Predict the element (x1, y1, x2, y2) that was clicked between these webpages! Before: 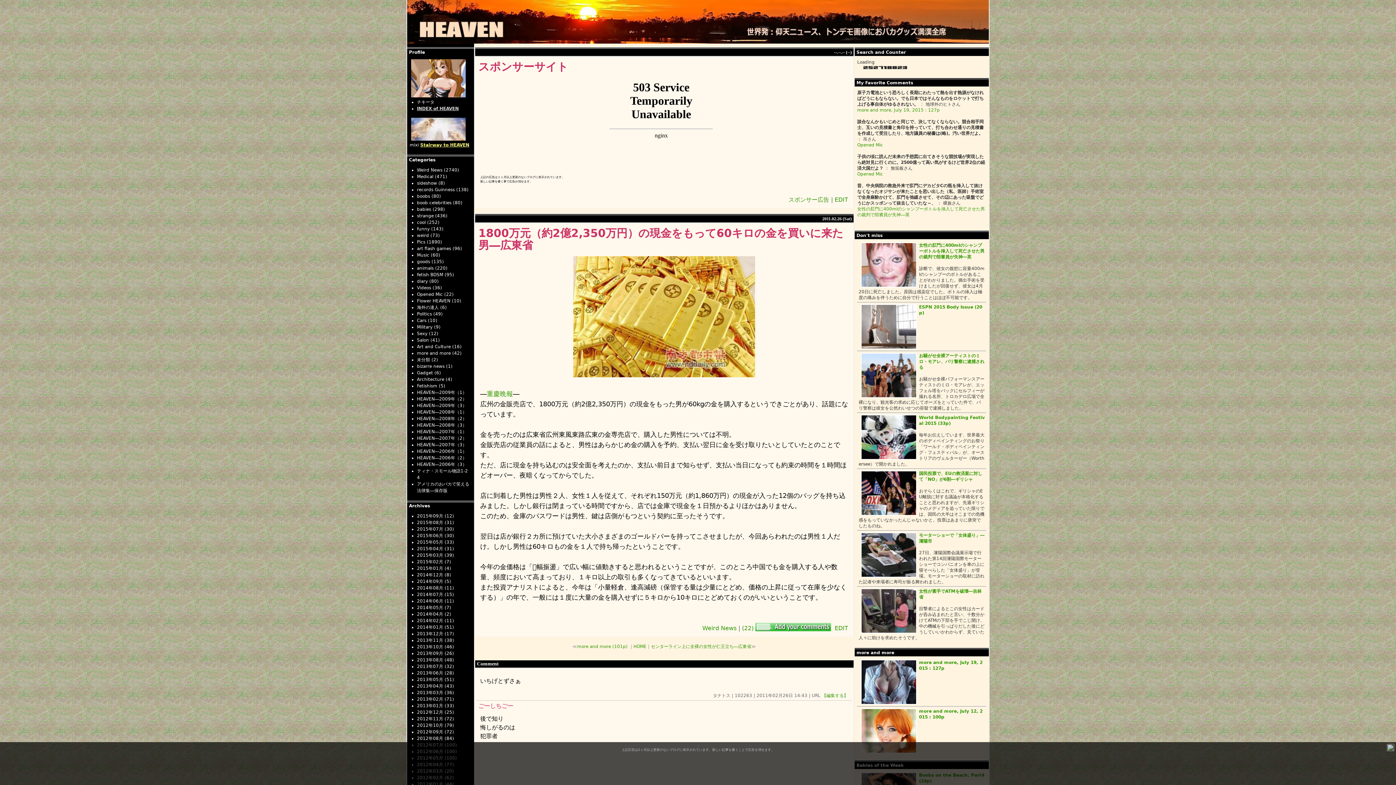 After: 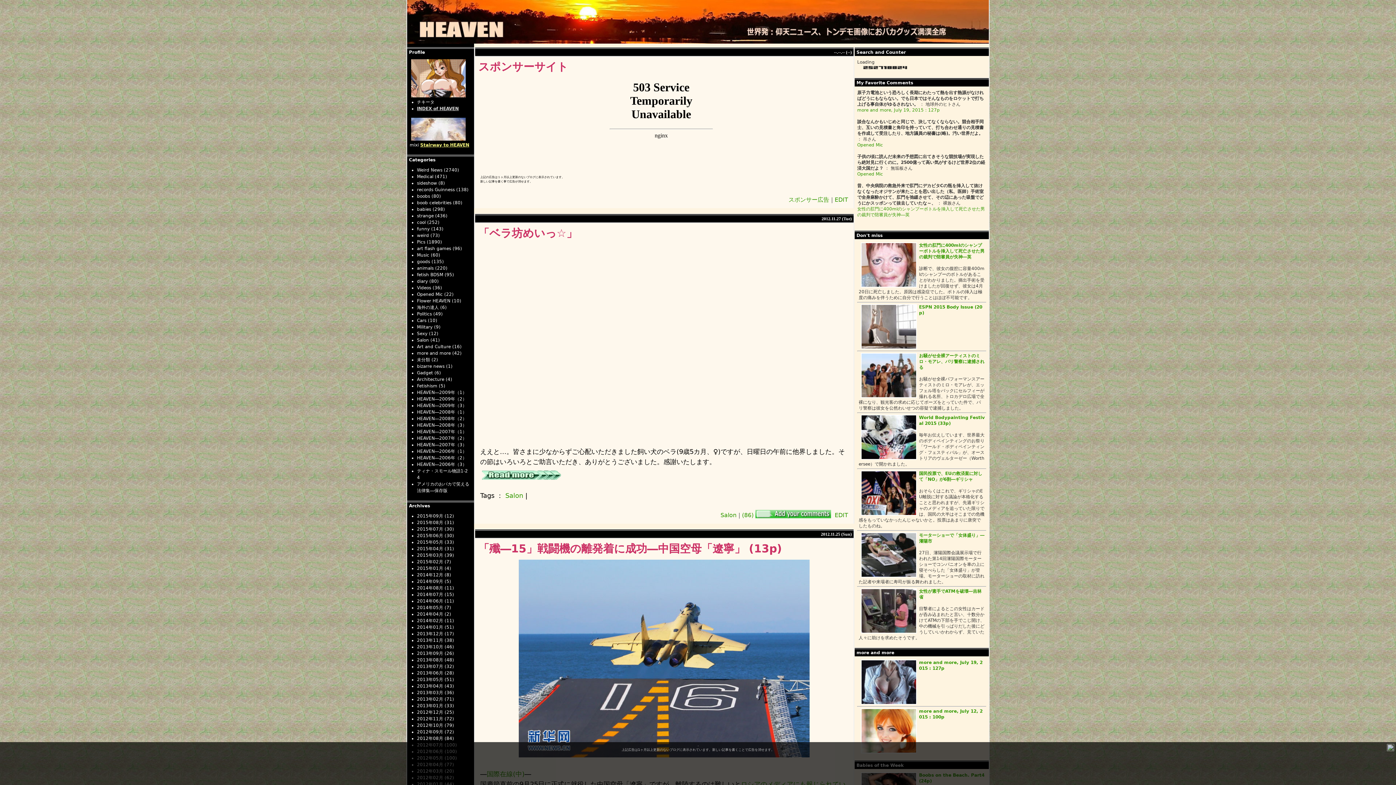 Action: bbox: (417, 716, 454, 721) label: 2012年11月 (72)